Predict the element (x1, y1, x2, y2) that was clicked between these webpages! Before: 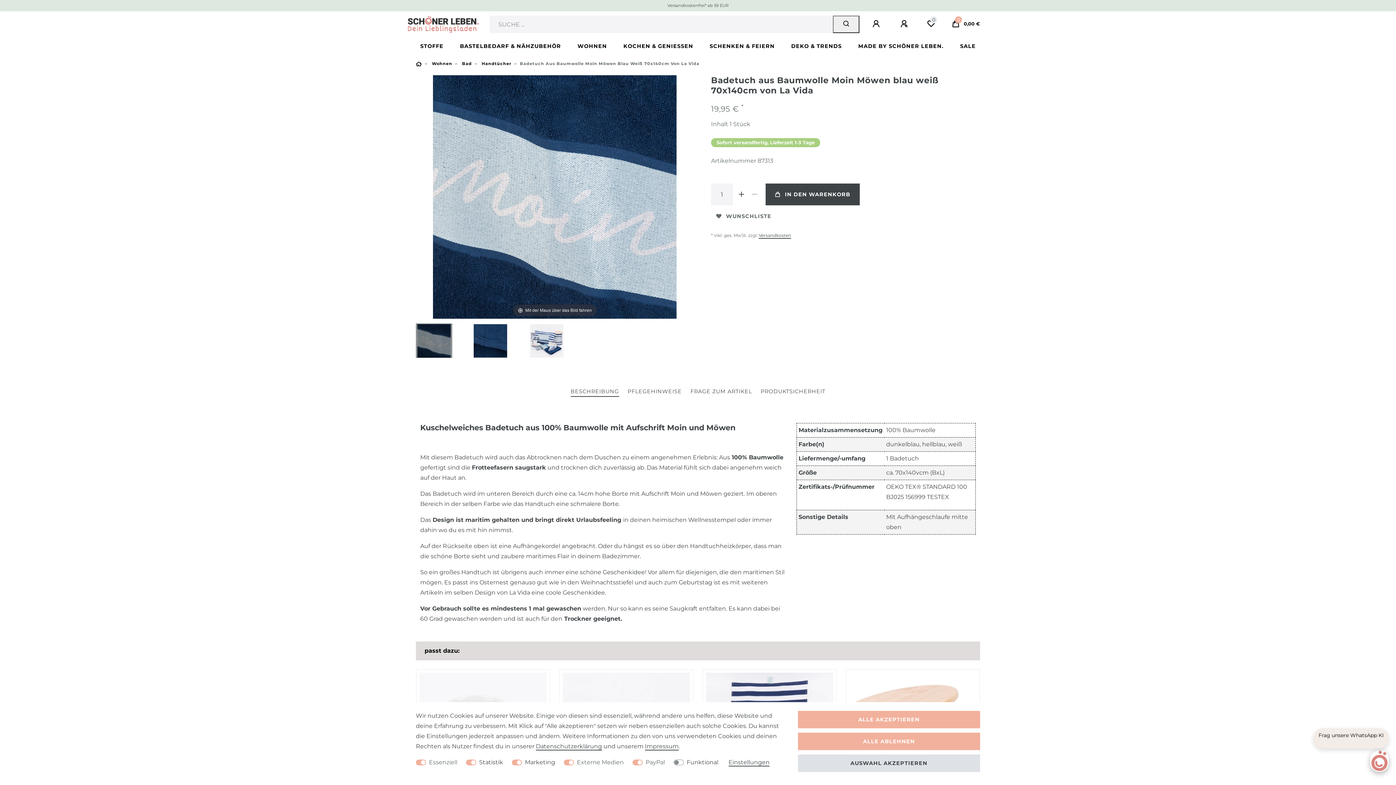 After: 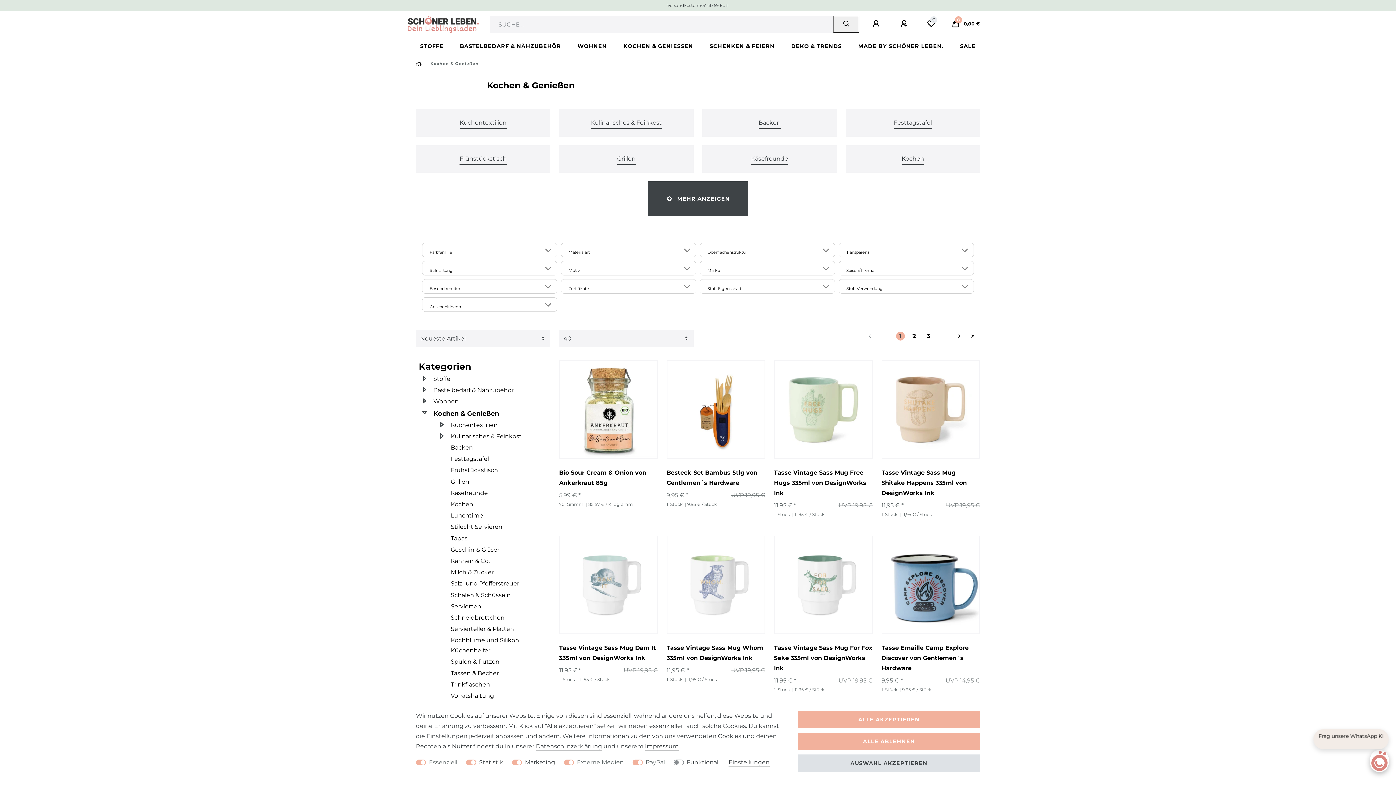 Action: label: KOCHEN & GENIESSEN bbox: (619, 37, 697, 55)